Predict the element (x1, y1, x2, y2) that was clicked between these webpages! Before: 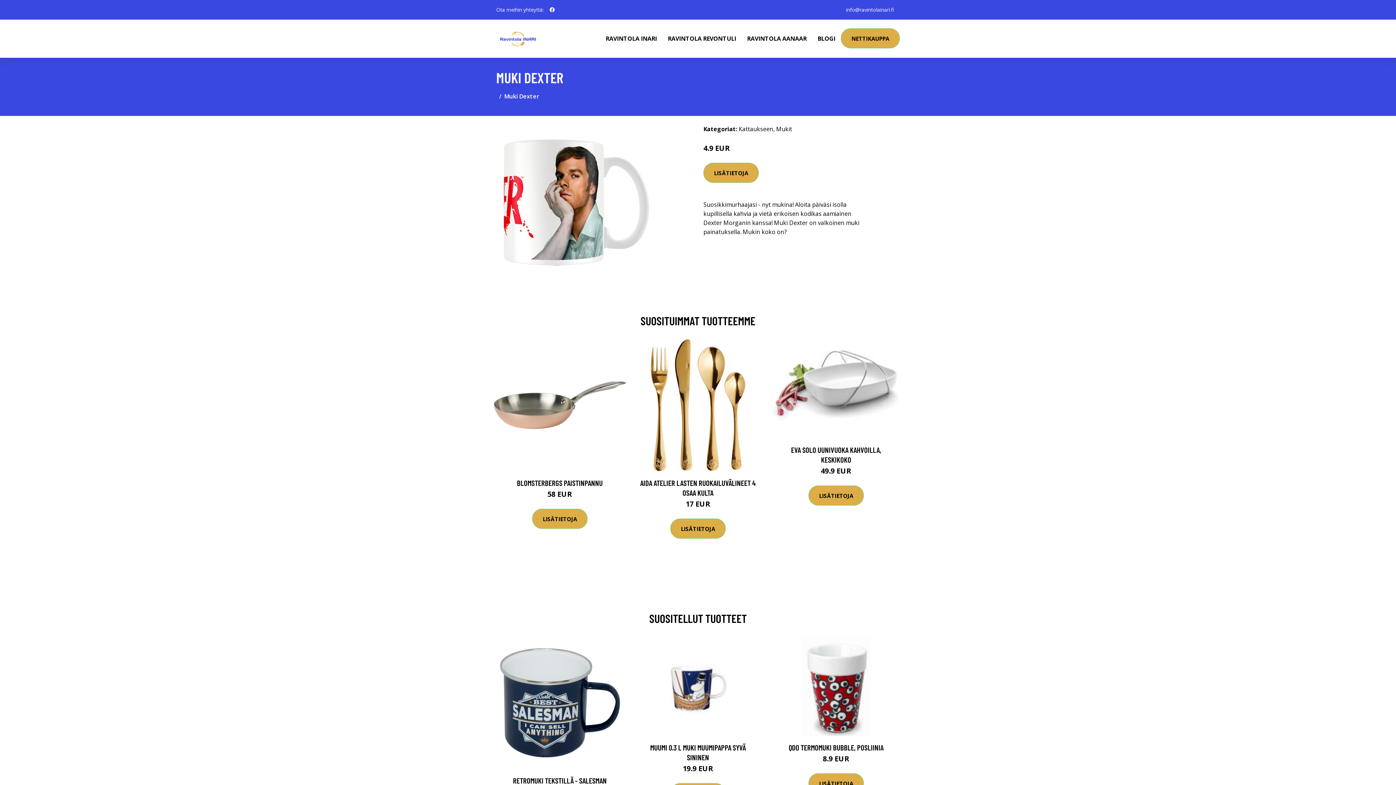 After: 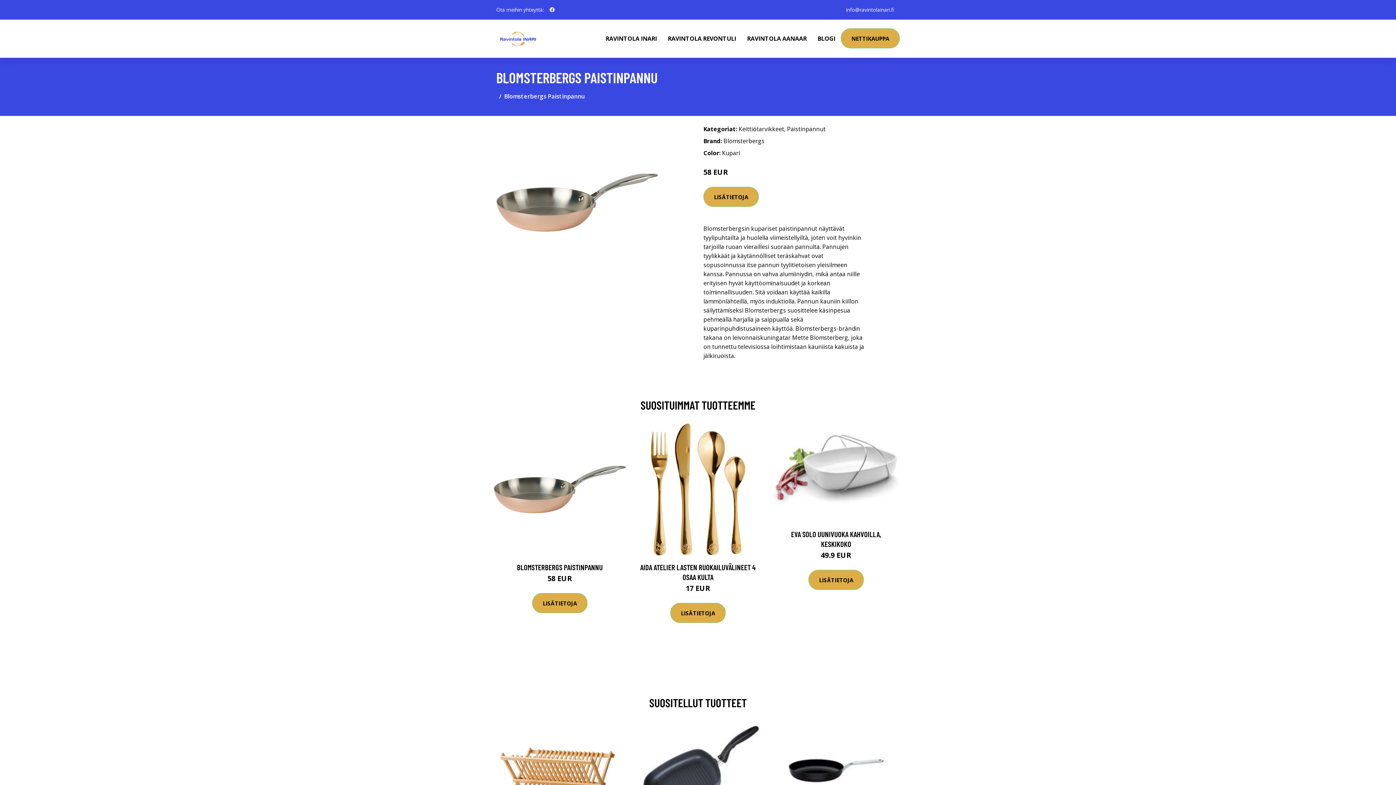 Action: bbox: (517, 478, 602, 487) label: BLOMSTERBERGS PAISTINPANNU